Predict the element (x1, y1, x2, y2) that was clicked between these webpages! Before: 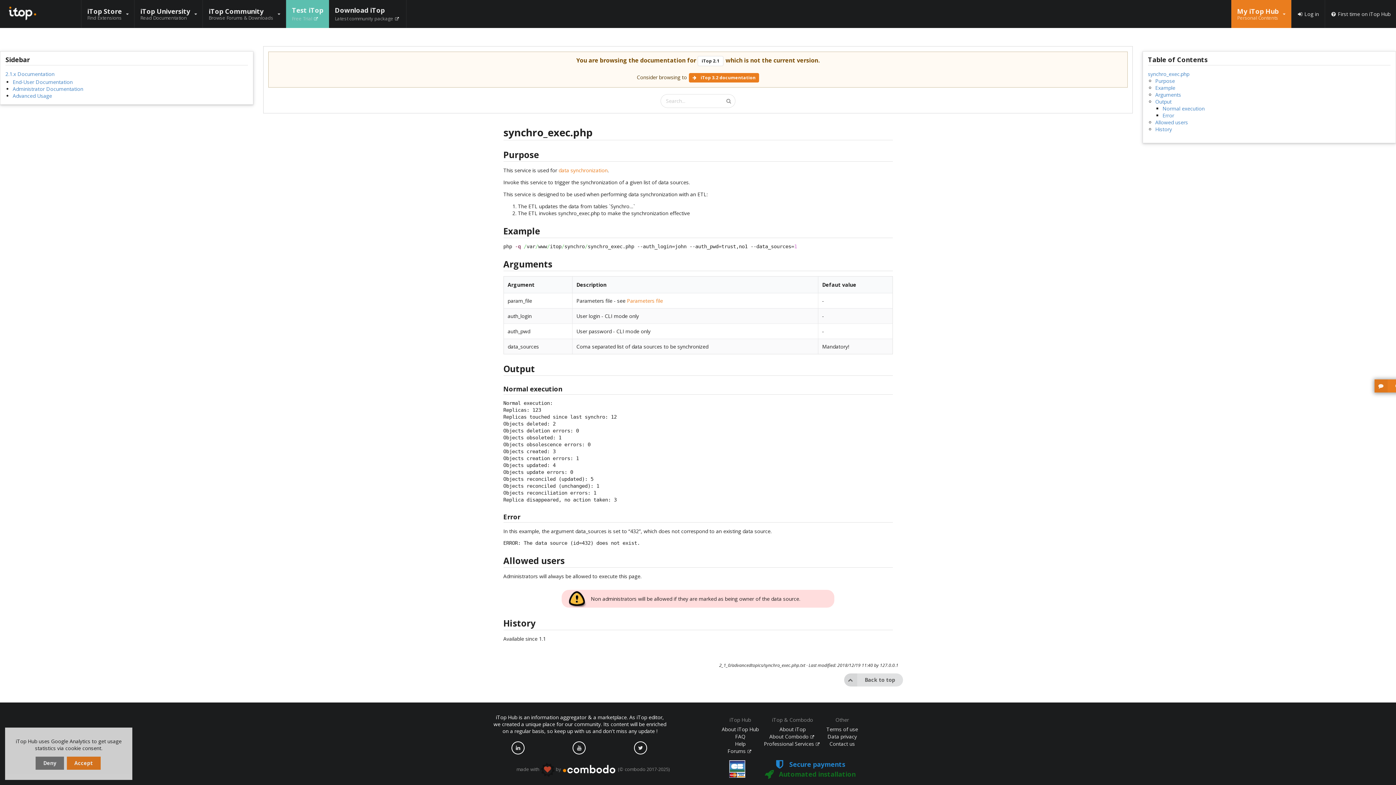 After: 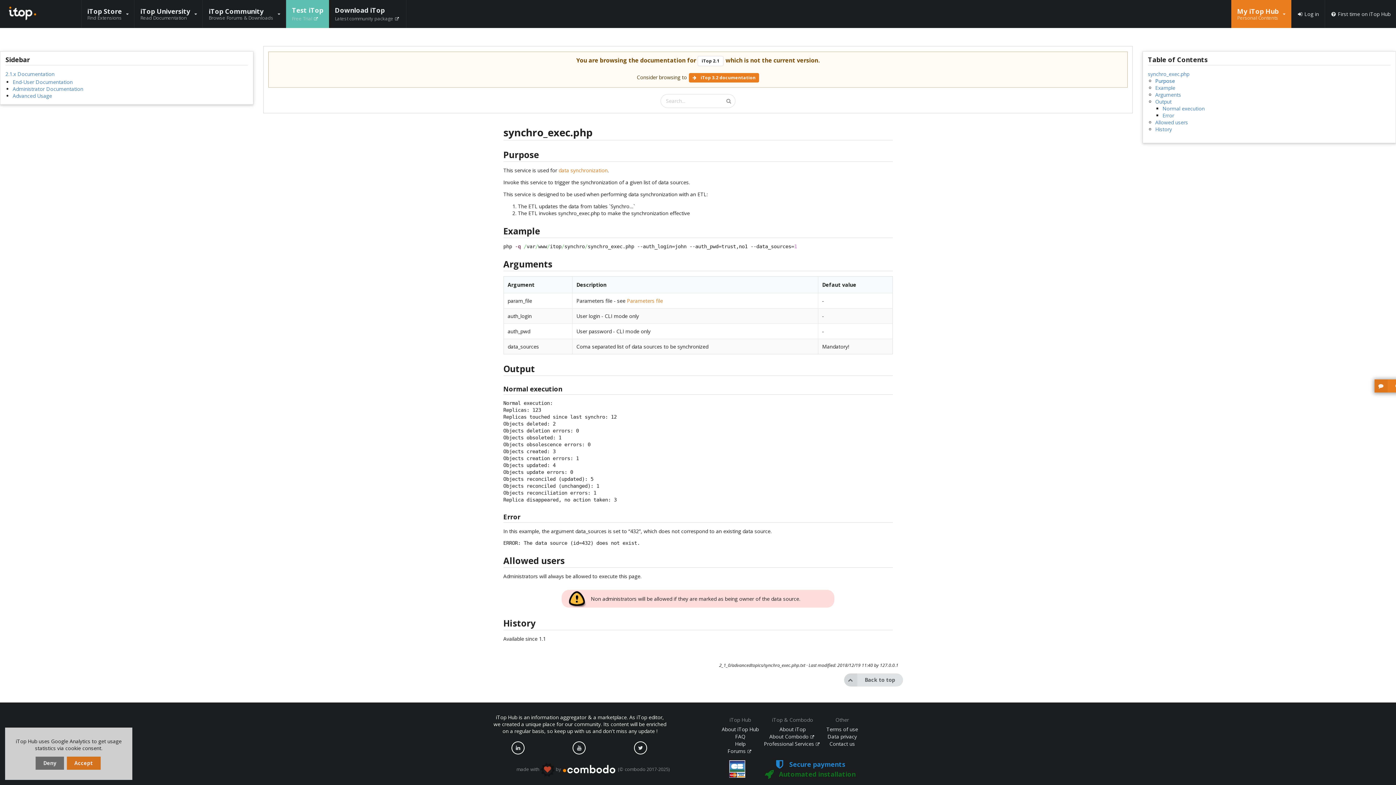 Action: bbox: (1155, 77, 1175, 84) label: Purpose